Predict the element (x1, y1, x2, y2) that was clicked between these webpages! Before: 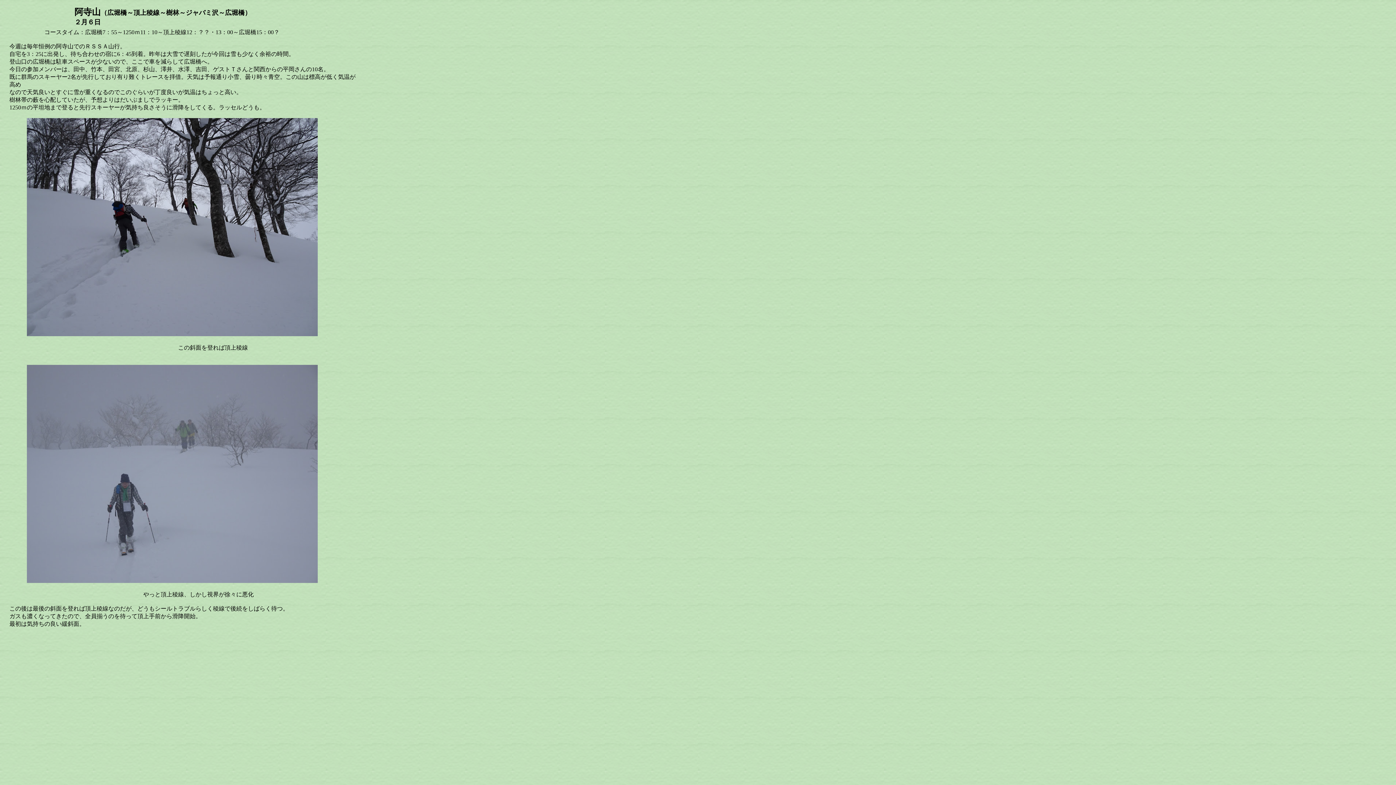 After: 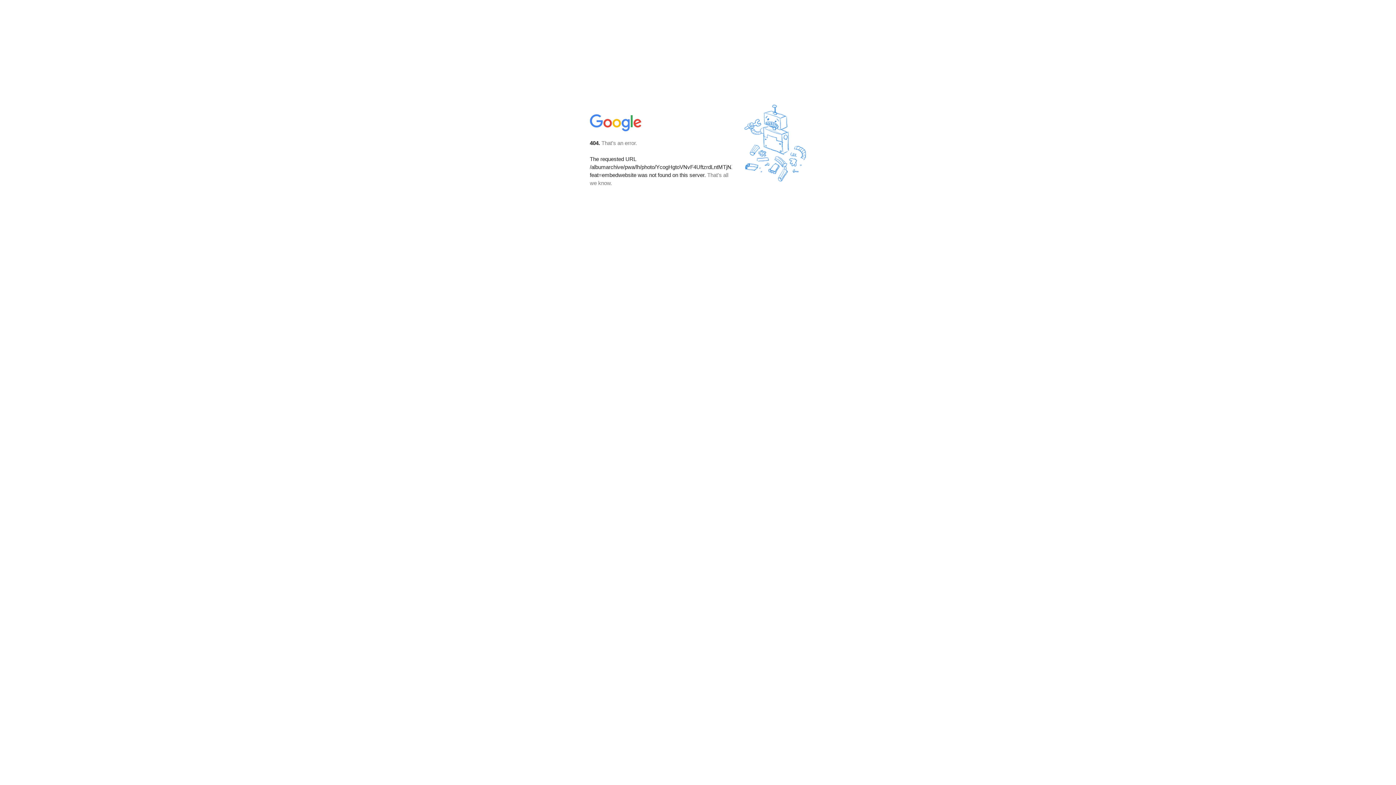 Action: bbox: (26, 578, 317, 584)